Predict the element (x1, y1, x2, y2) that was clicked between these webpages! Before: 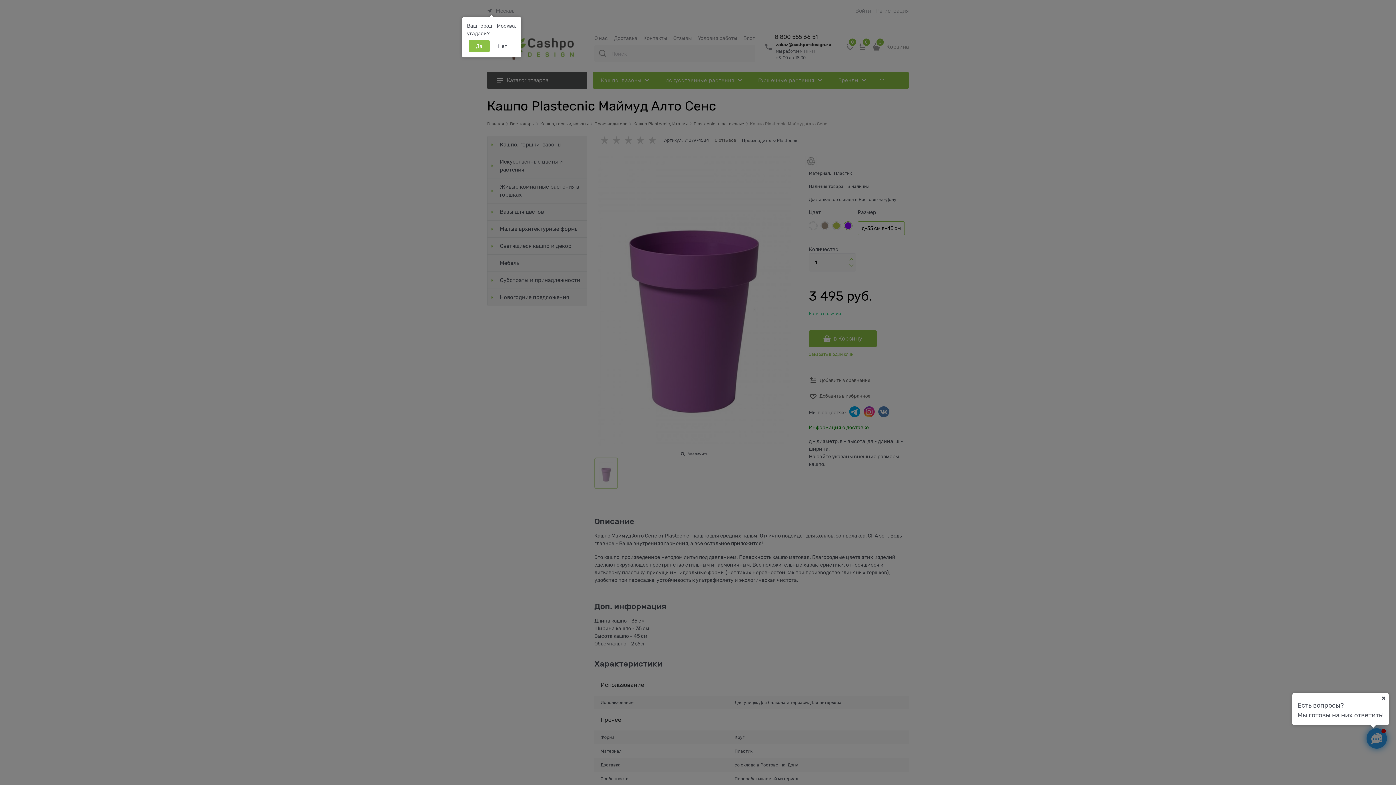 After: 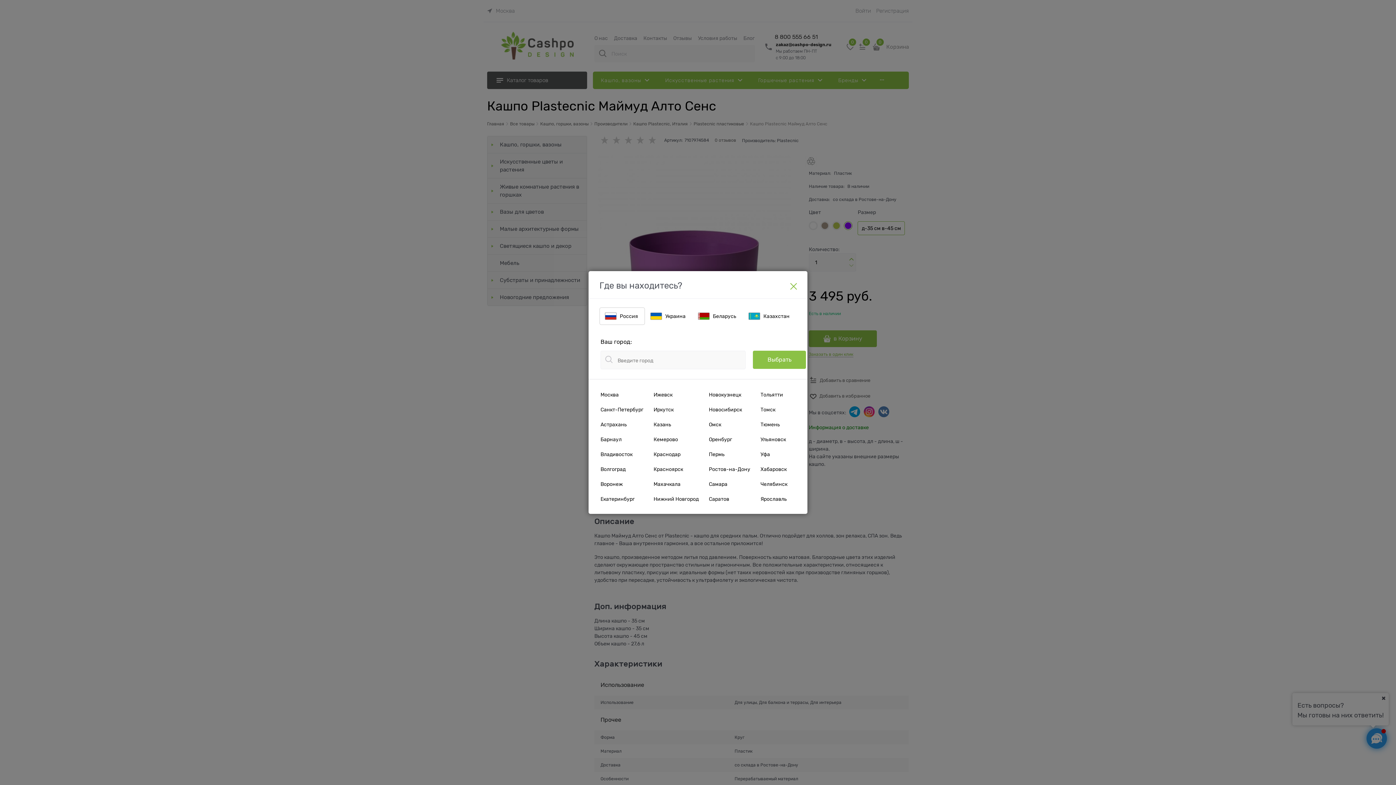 Action: label: Нет bbox: (490, 39, 514, 52)